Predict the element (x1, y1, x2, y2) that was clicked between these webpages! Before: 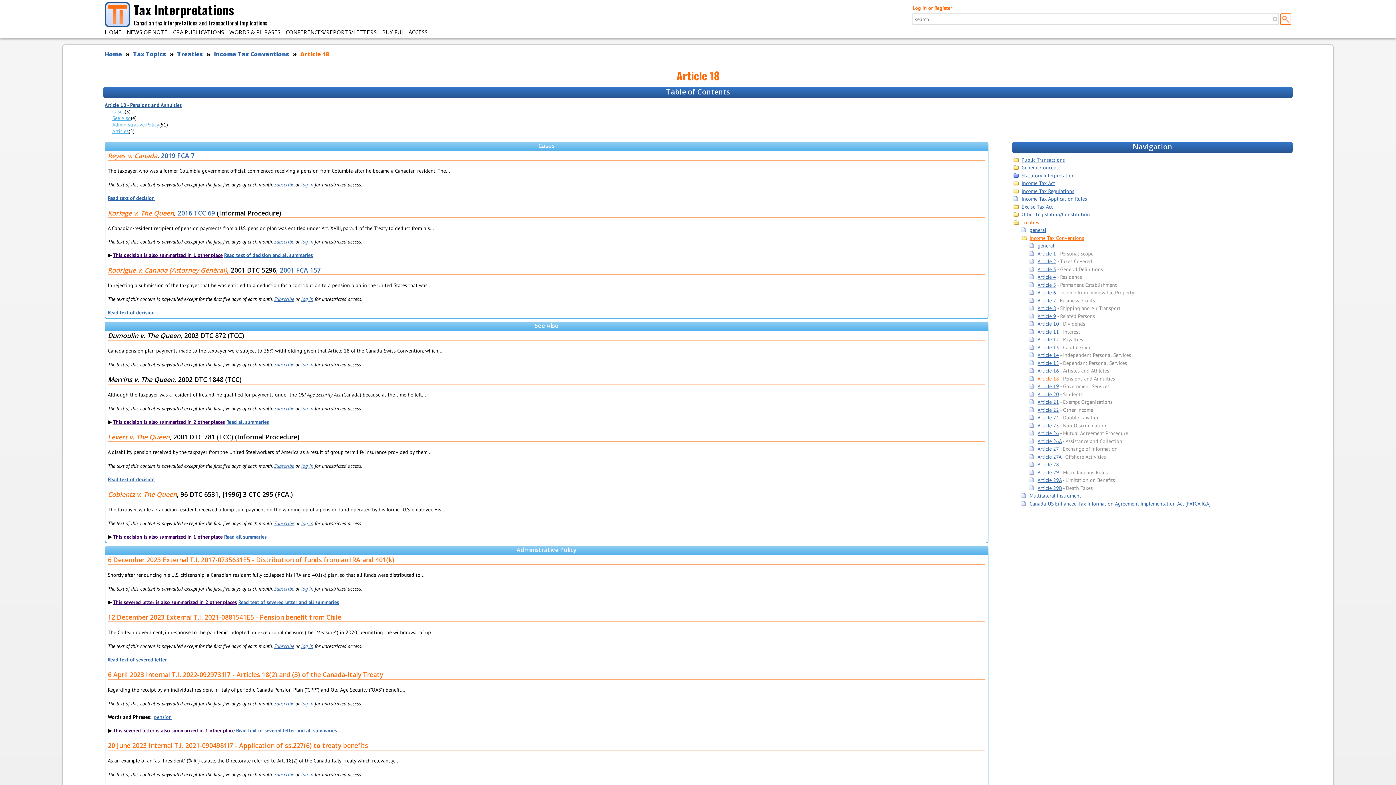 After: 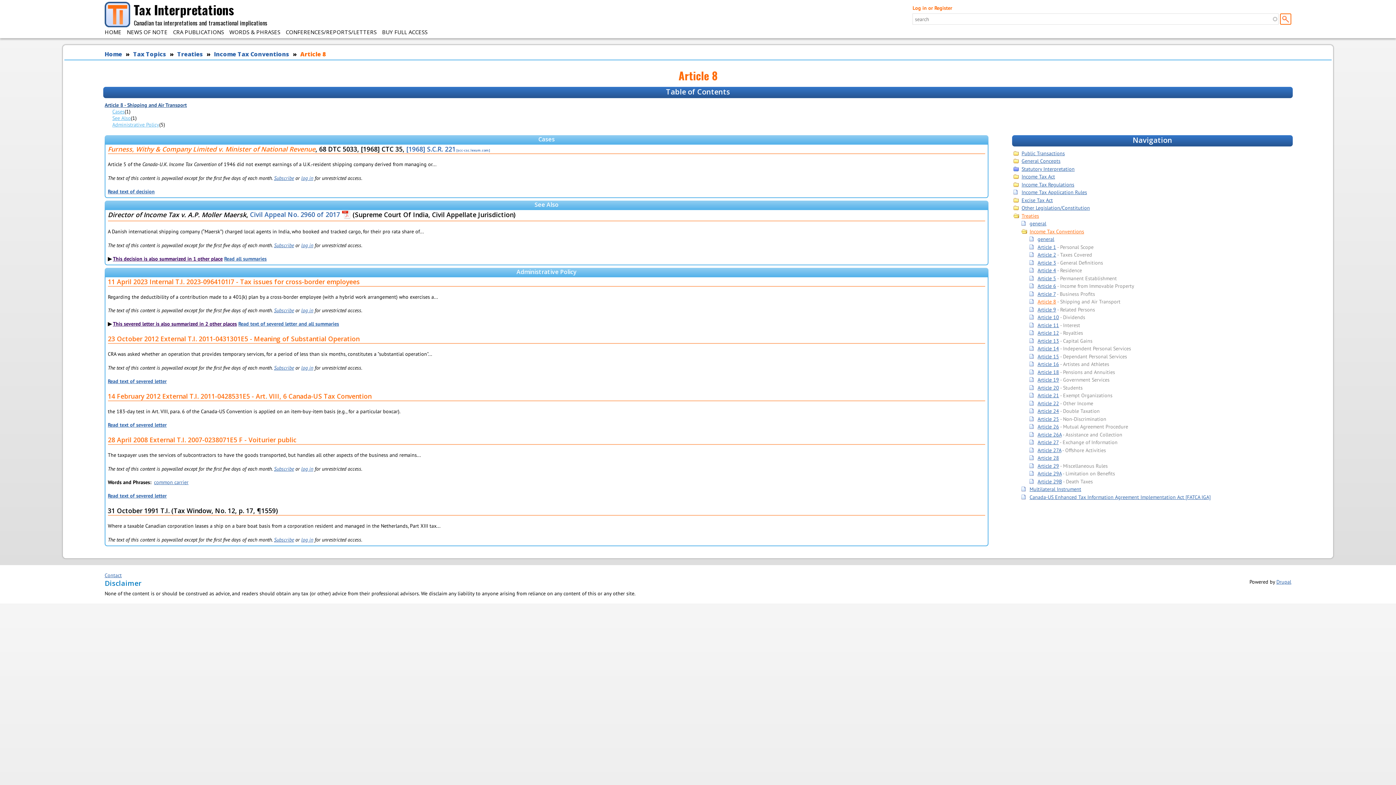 Action: label: Article 8 bbox: (1037, 305, 1056, 311)